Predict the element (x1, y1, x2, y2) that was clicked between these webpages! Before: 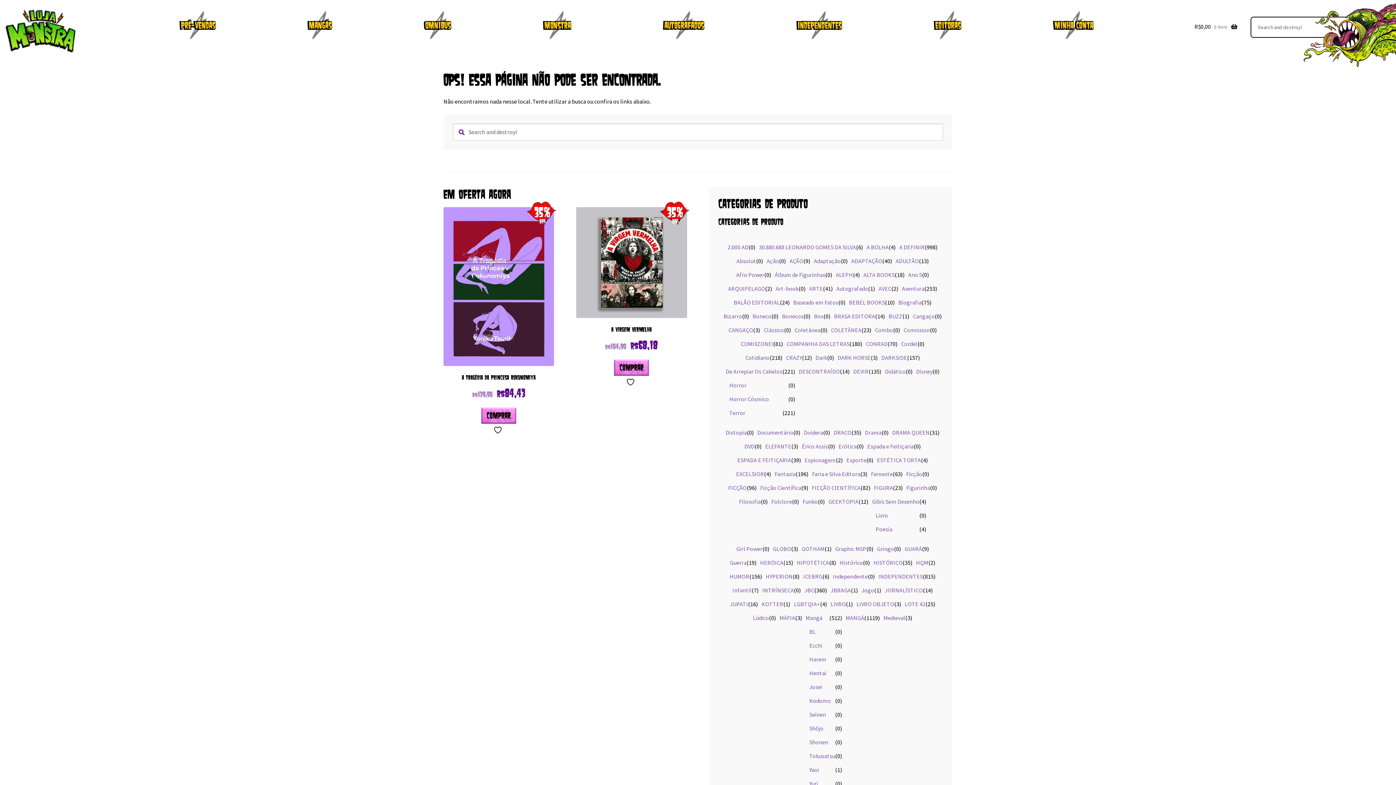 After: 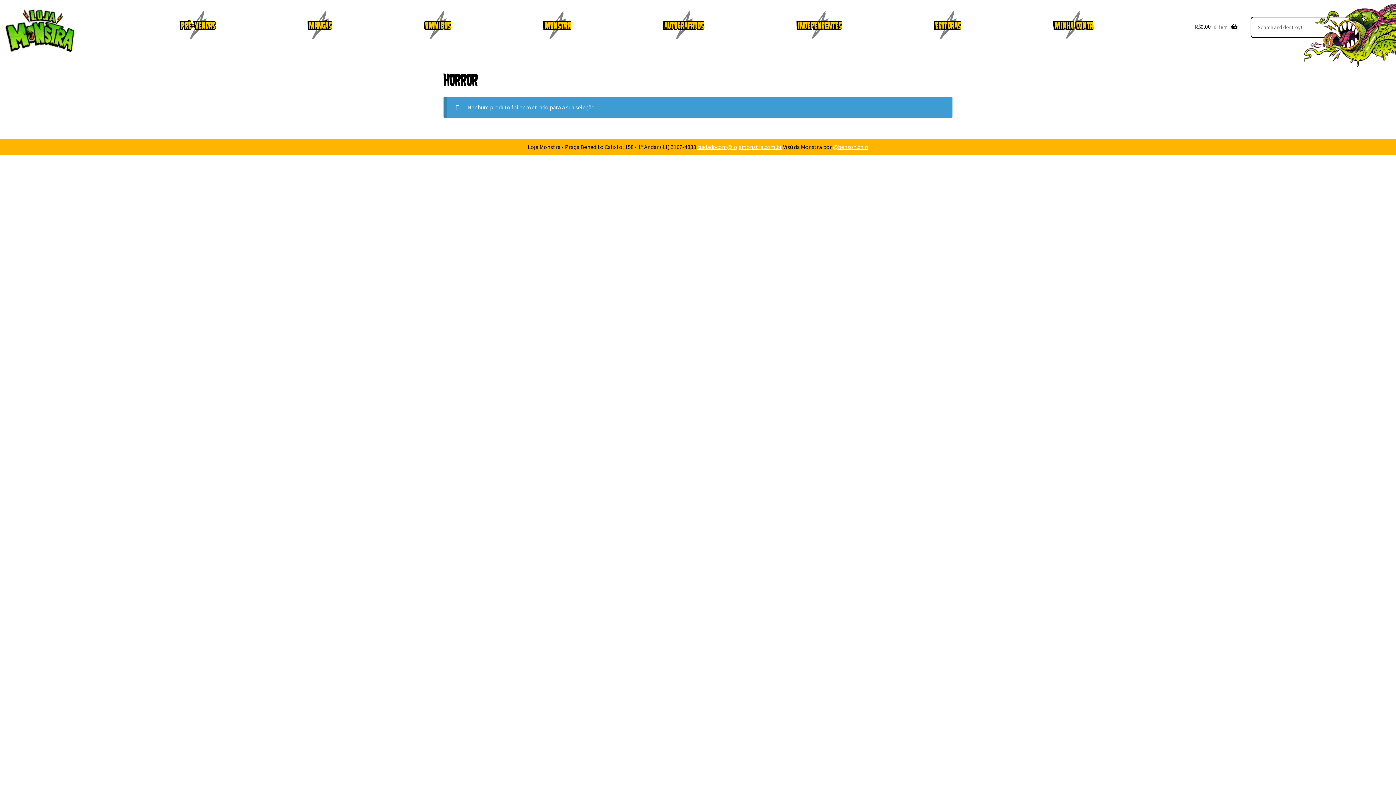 Action: bbox: (729, 381, 746, 389) label: Horror